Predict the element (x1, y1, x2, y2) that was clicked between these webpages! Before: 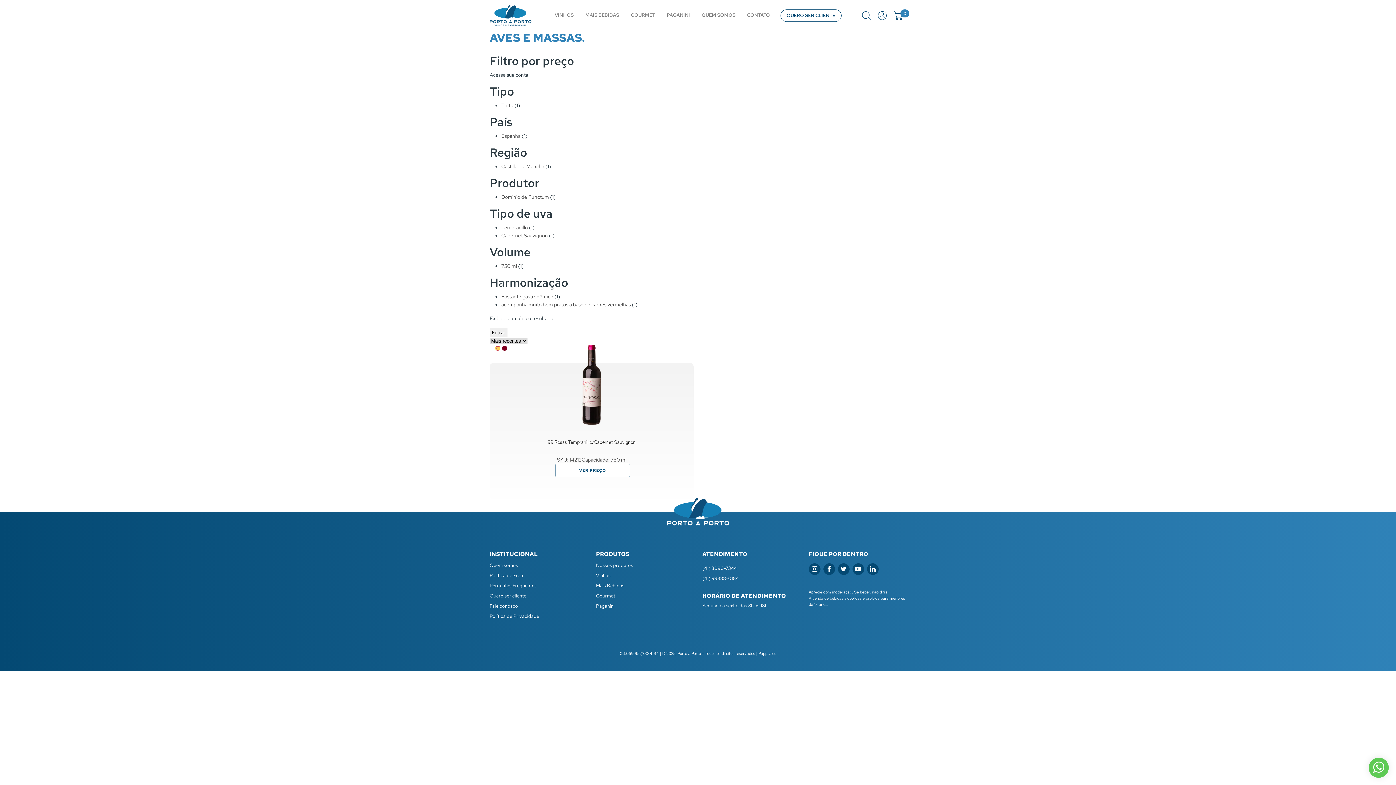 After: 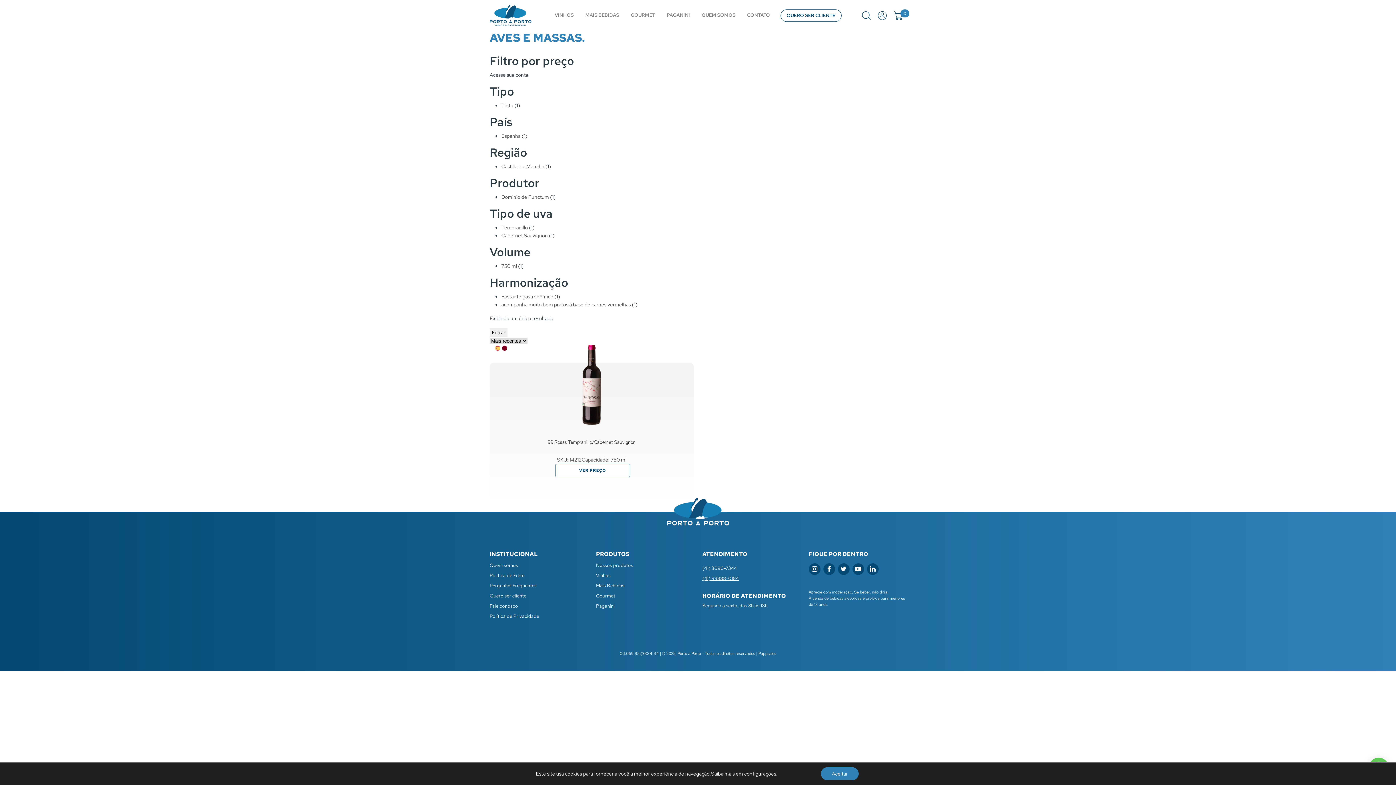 Action: bbox: (702, 575, 738, 581) label: (41) 99888-0184